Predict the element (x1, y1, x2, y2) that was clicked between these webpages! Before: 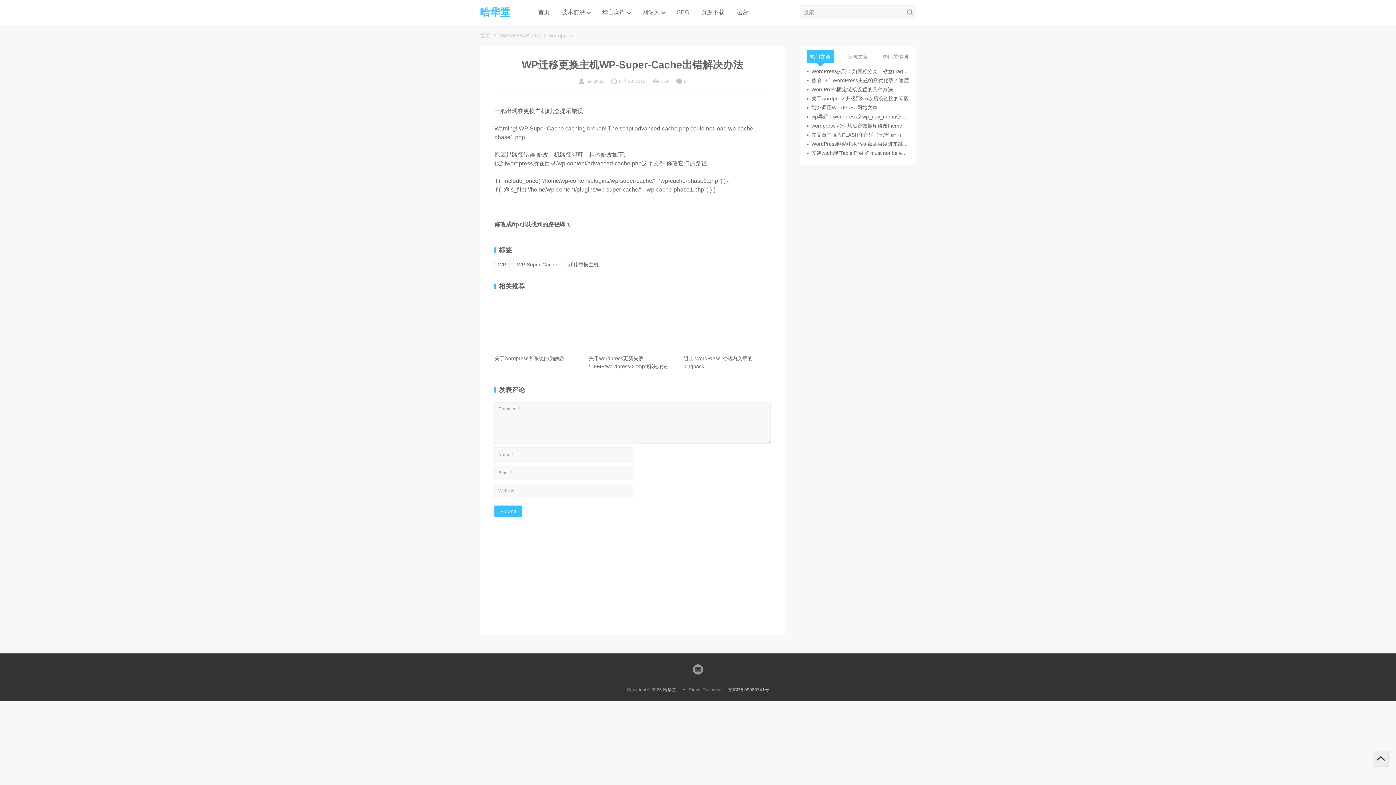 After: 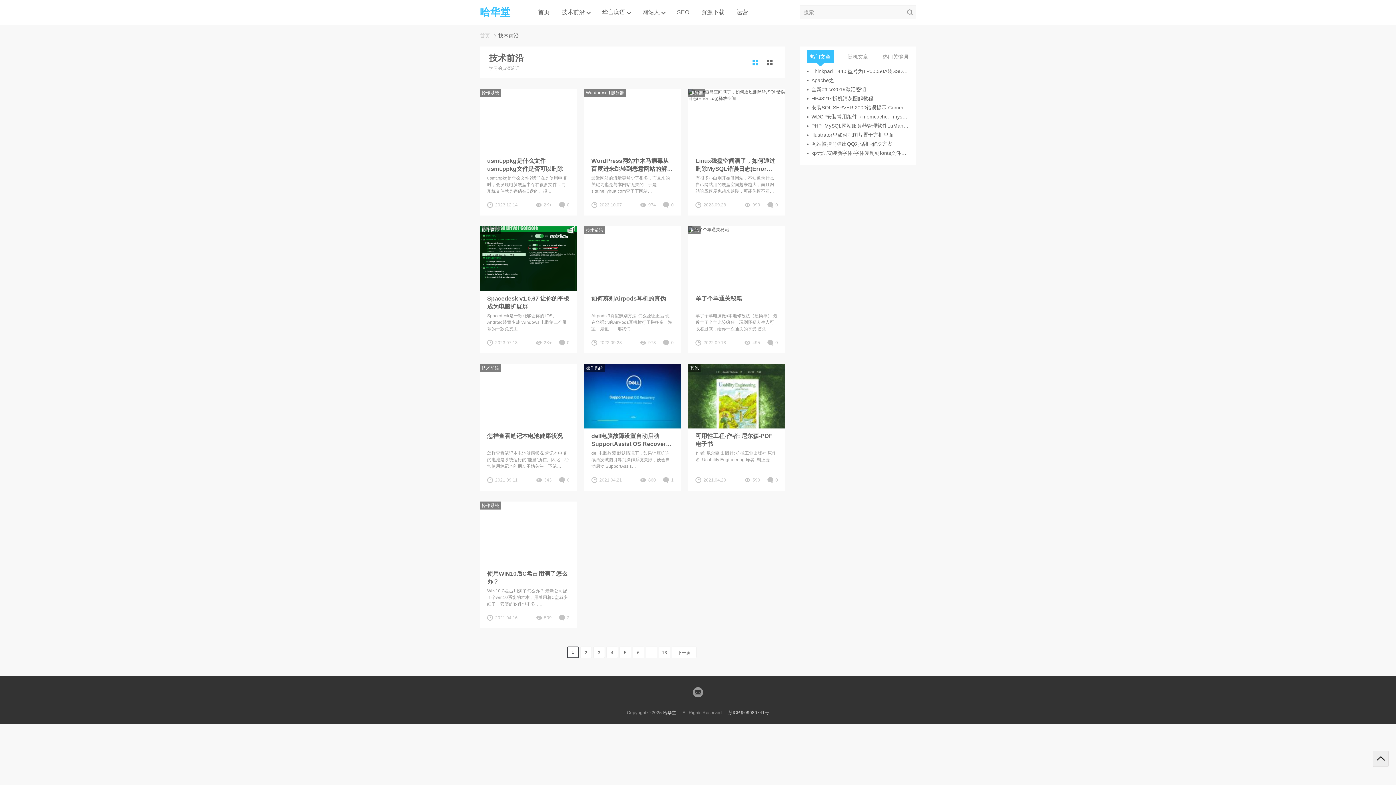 Action: label: 技术前沿 bbox: (561, 0, 585, 24)